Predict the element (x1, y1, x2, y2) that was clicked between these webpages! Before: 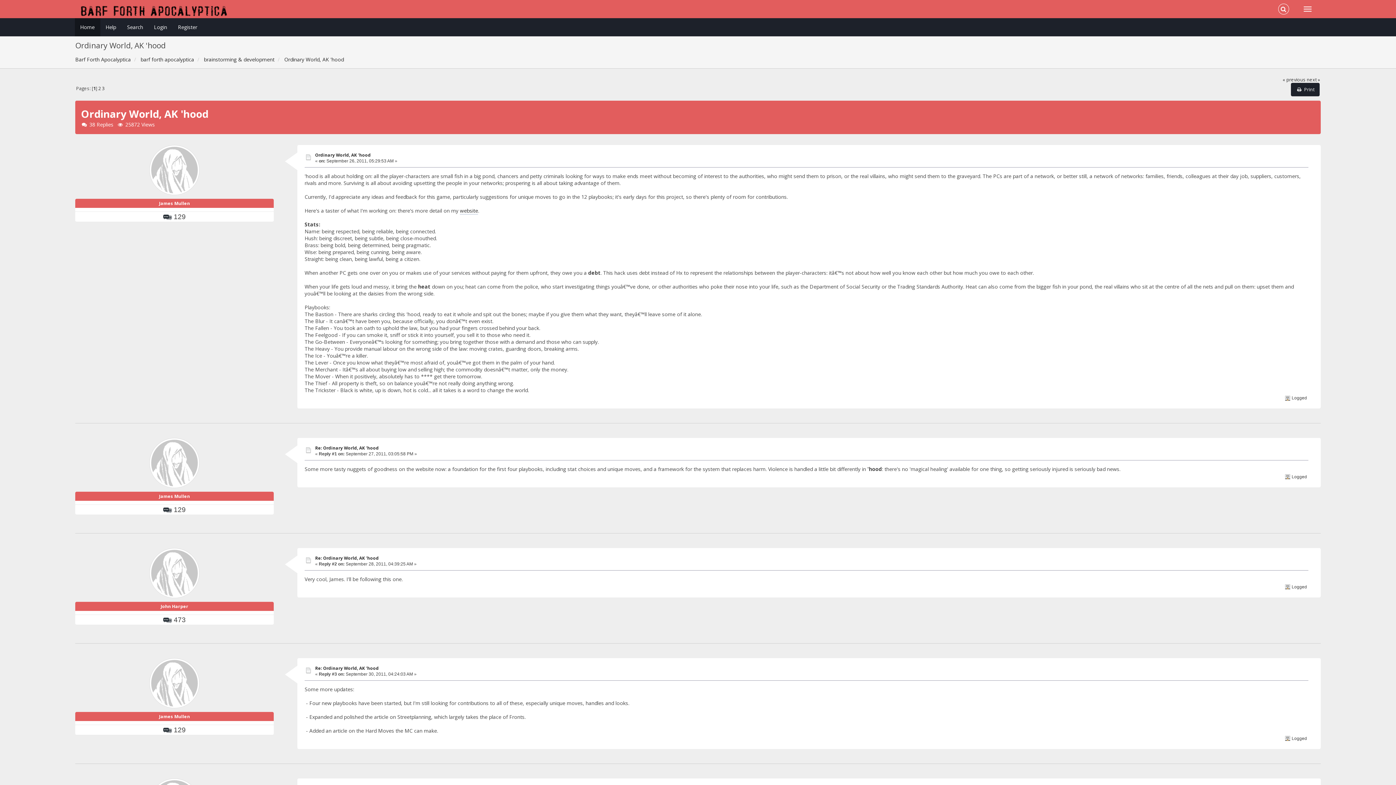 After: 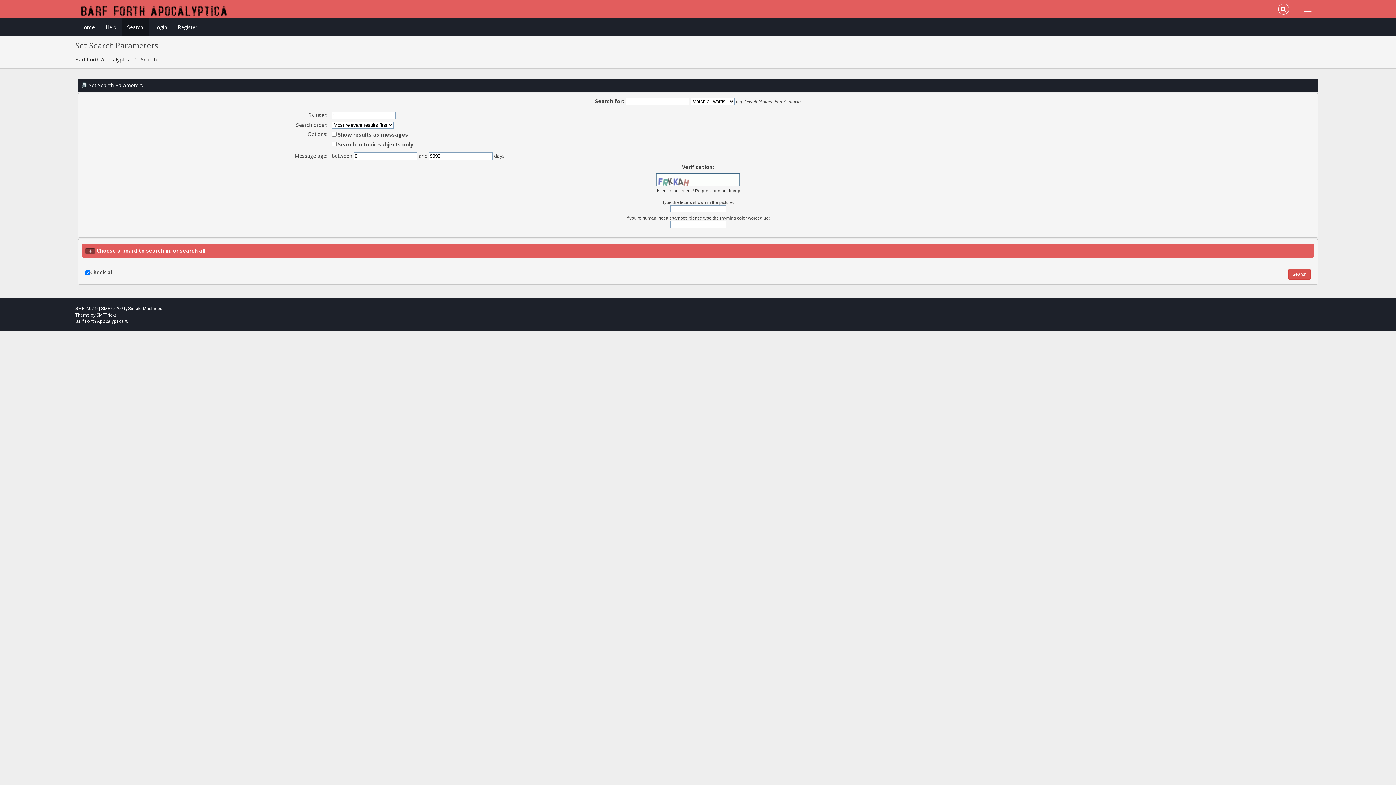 Action: label: Search bbox: (121, 18, 148, 36)